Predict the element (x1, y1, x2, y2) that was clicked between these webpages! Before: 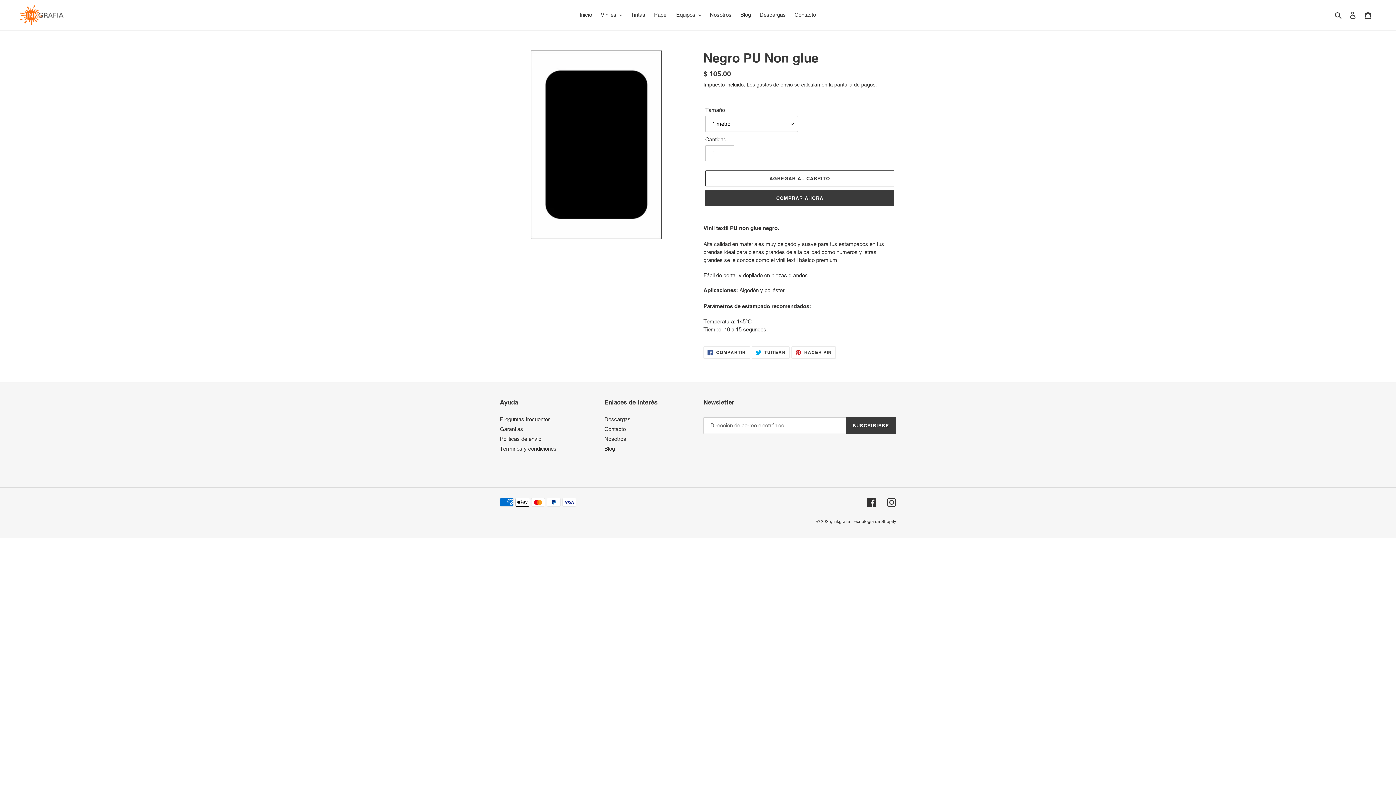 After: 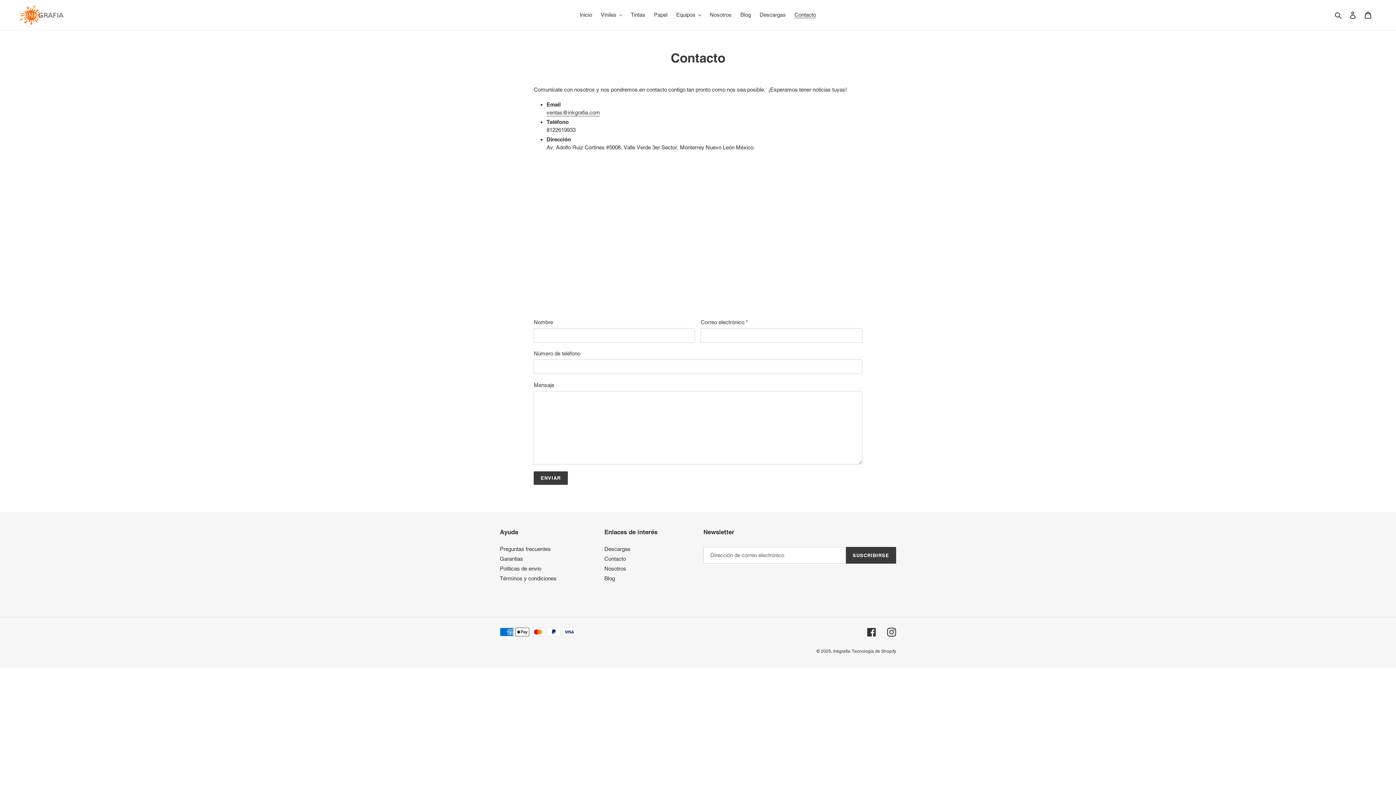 Action: bbox: (604, 426, 626, 432) label: Contacto